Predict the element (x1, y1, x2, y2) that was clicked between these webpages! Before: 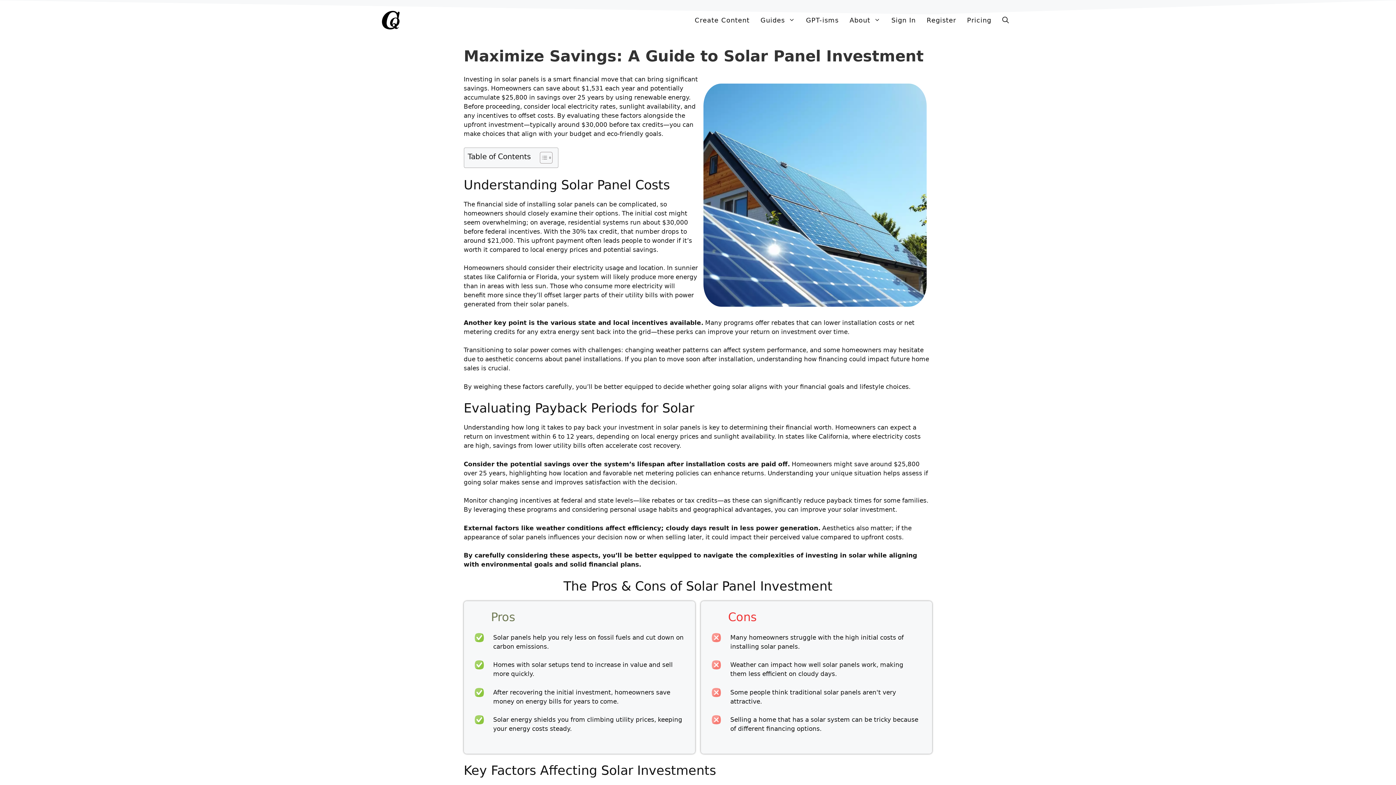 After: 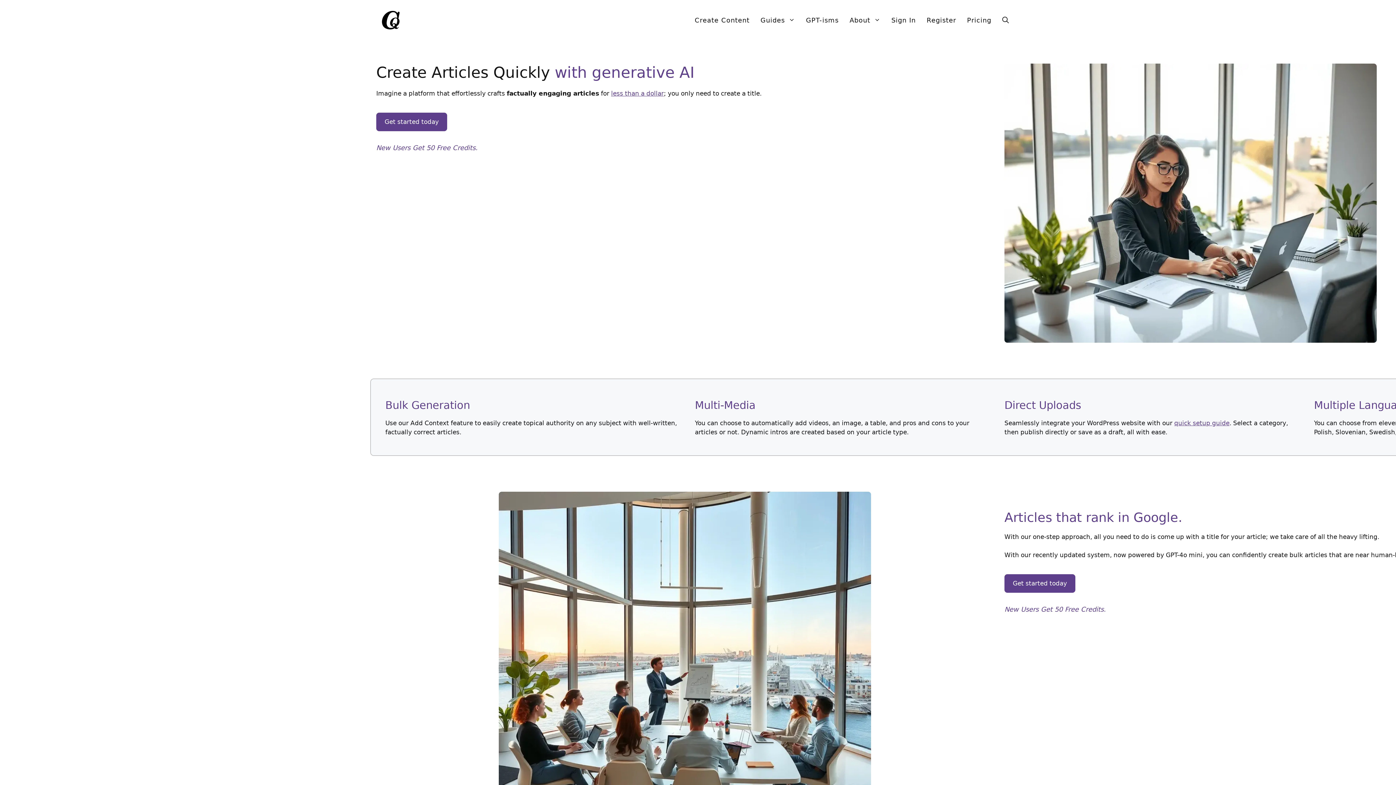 Action: bbox: (381, 16, 400, 23)